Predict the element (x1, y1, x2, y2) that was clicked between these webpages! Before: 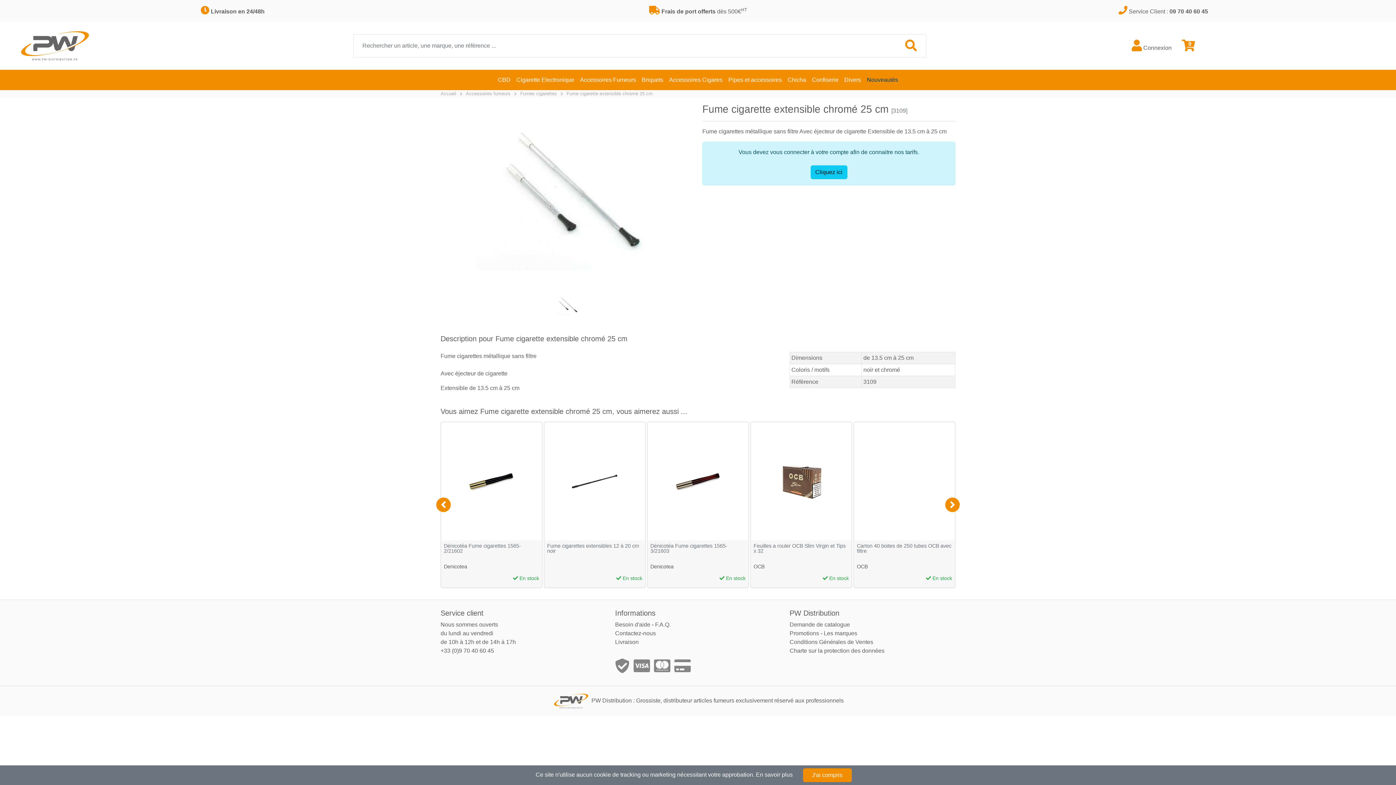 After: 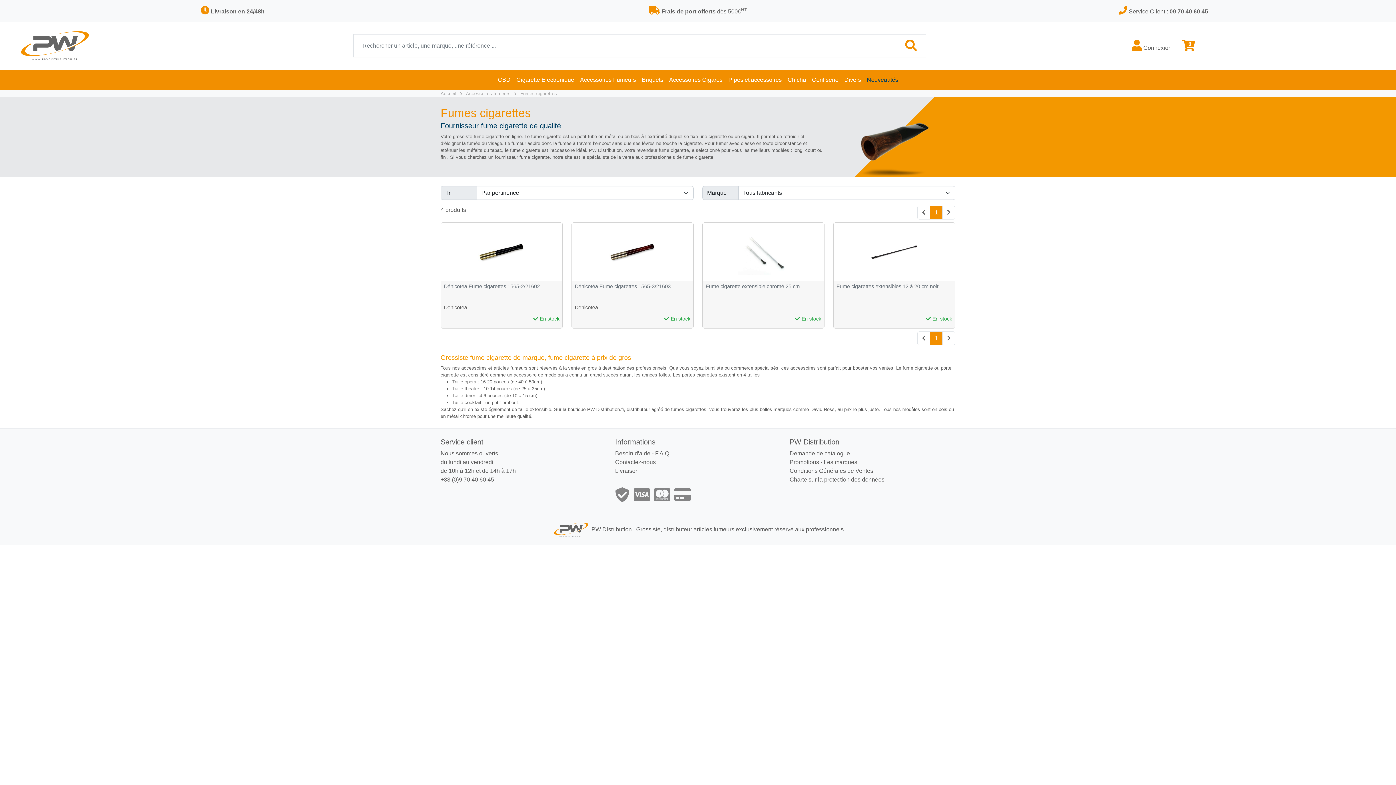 Action: label: Fumes cigarettes bbox: (520, 90, 557, 96)